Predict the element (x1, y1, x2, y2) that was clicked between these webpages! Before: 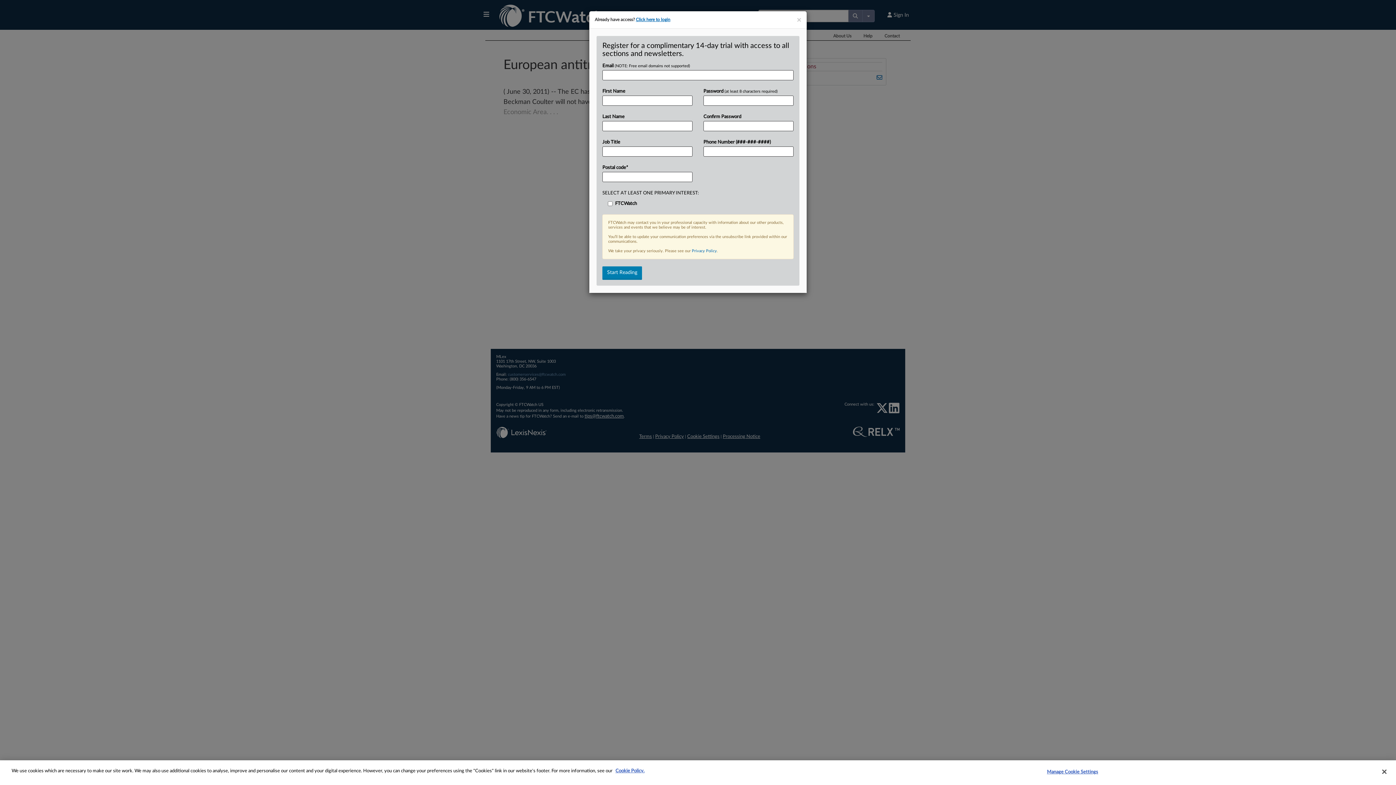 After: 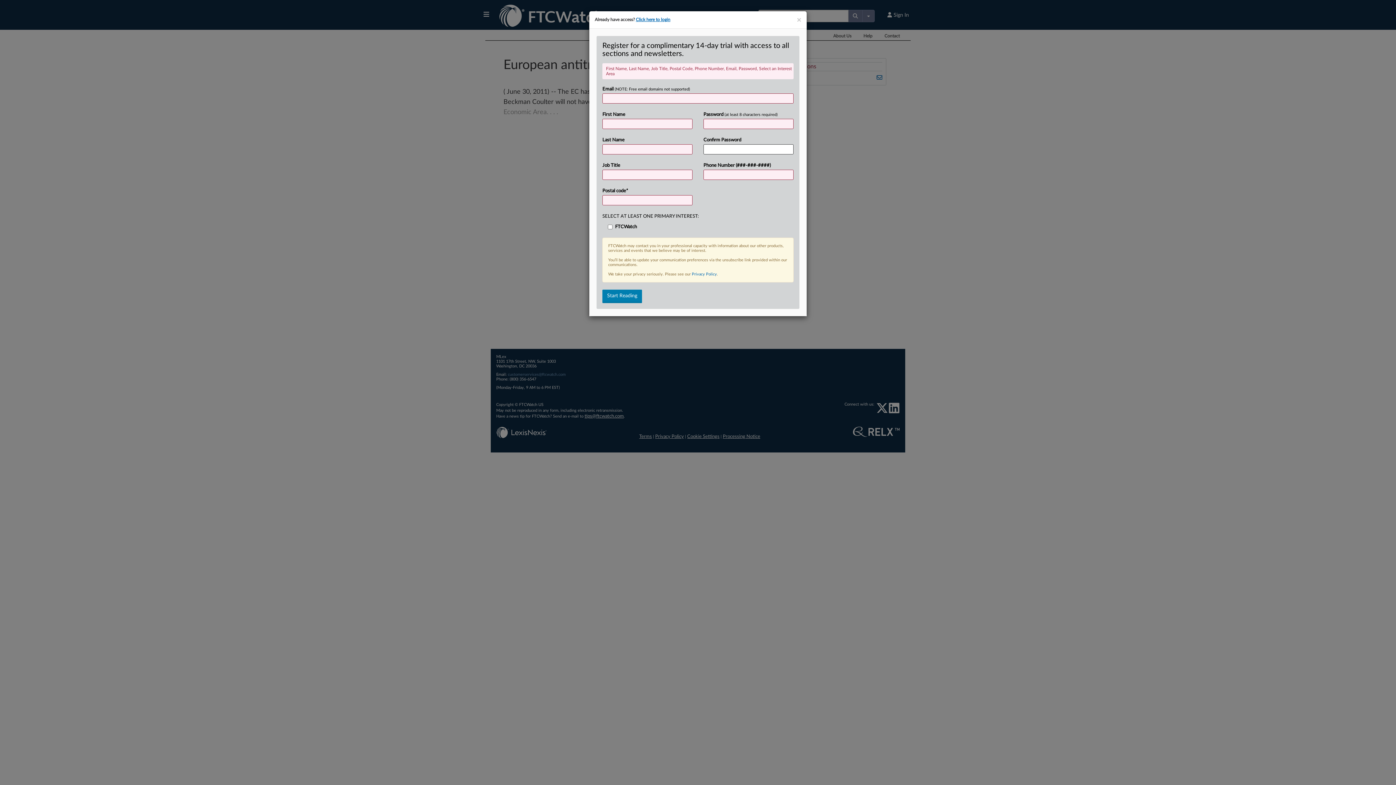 Action: bbox: (602, 266, 642, 280) label: Start Reading